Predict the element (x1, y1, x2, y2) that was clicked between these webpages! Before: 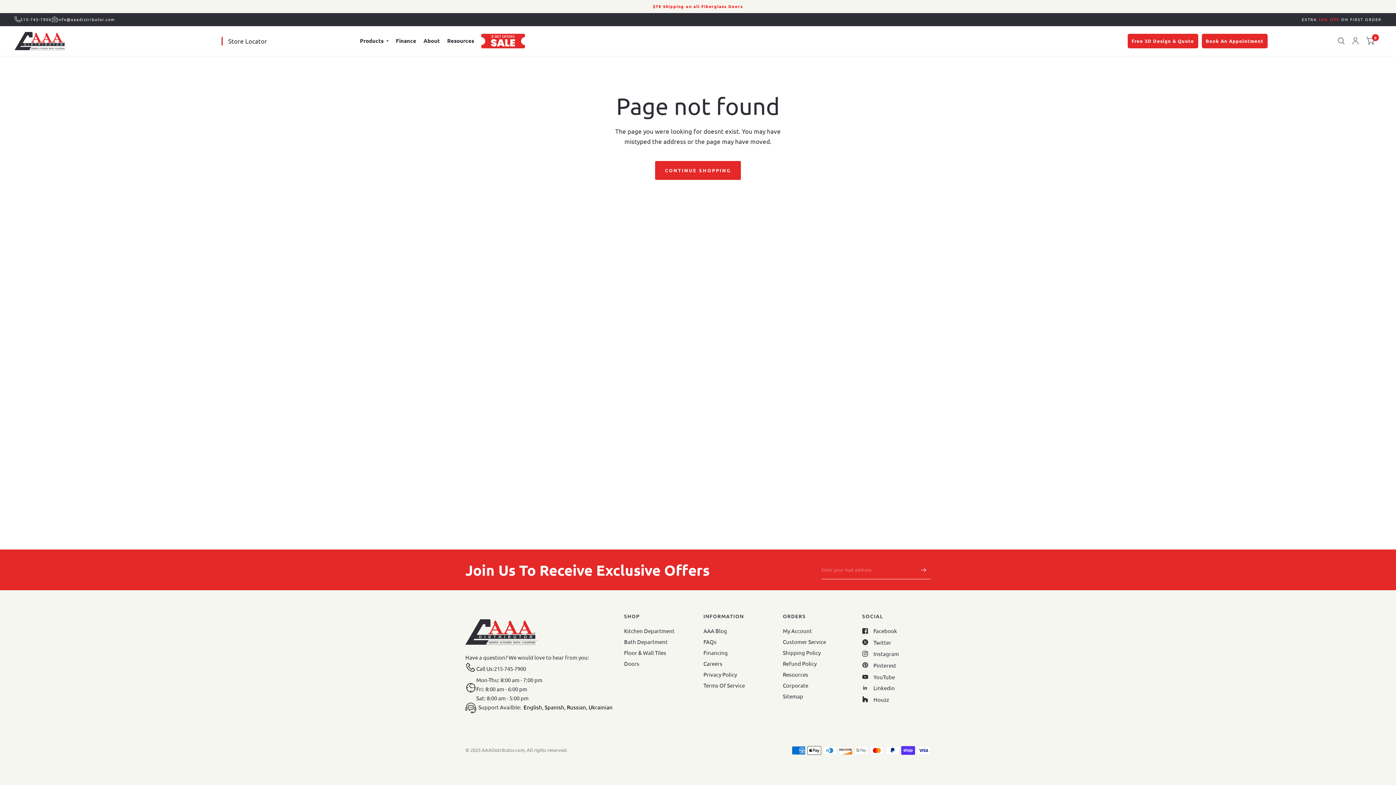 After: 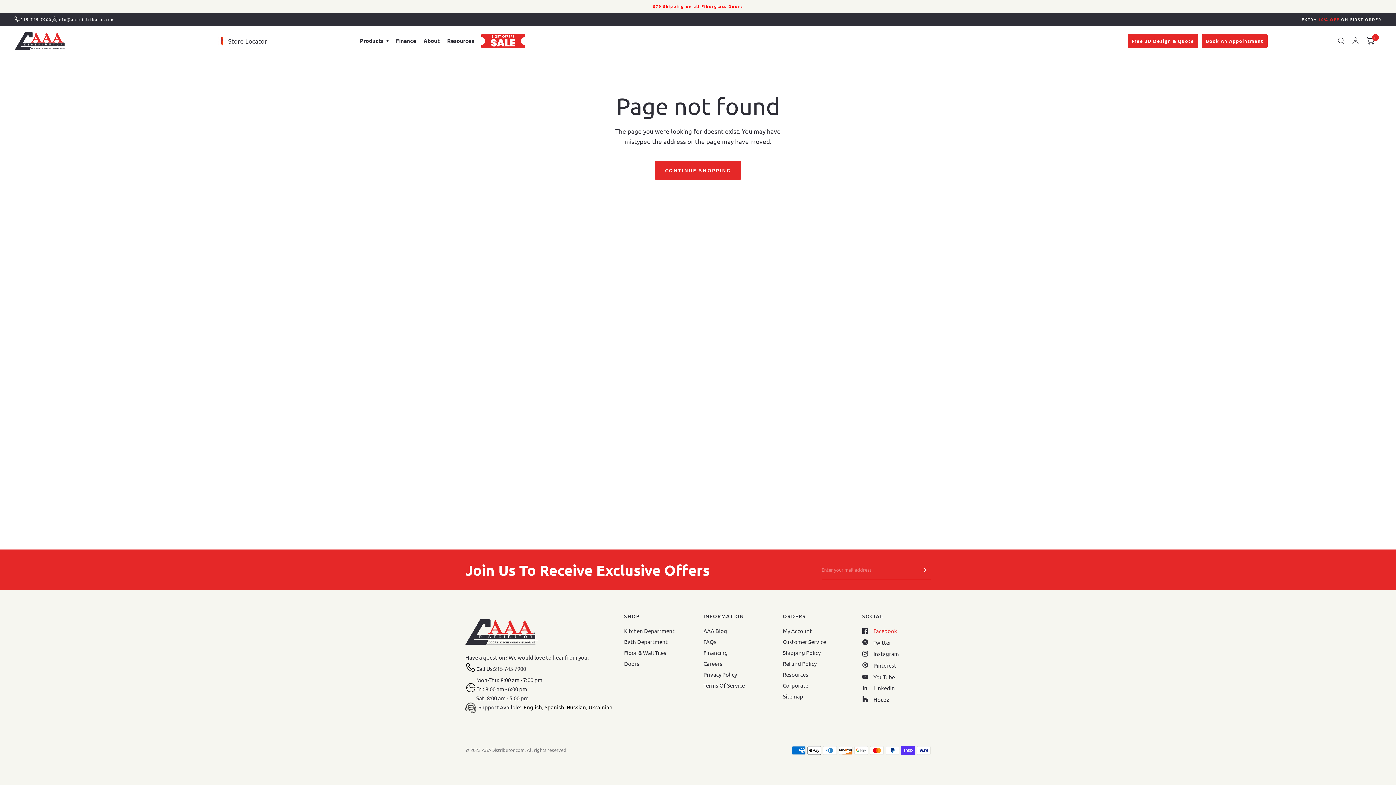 Action: label: Facebook bbox: (862, 626, 897, 635)